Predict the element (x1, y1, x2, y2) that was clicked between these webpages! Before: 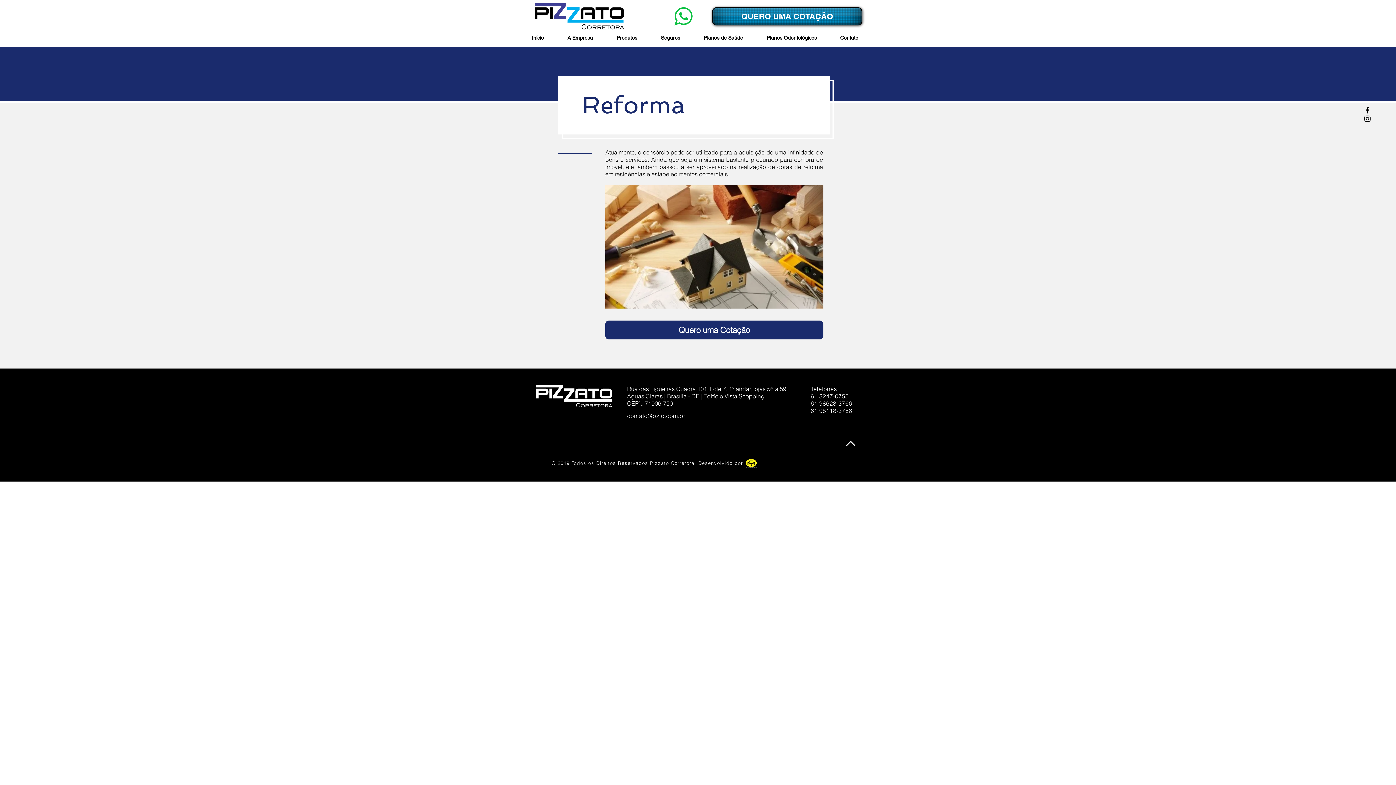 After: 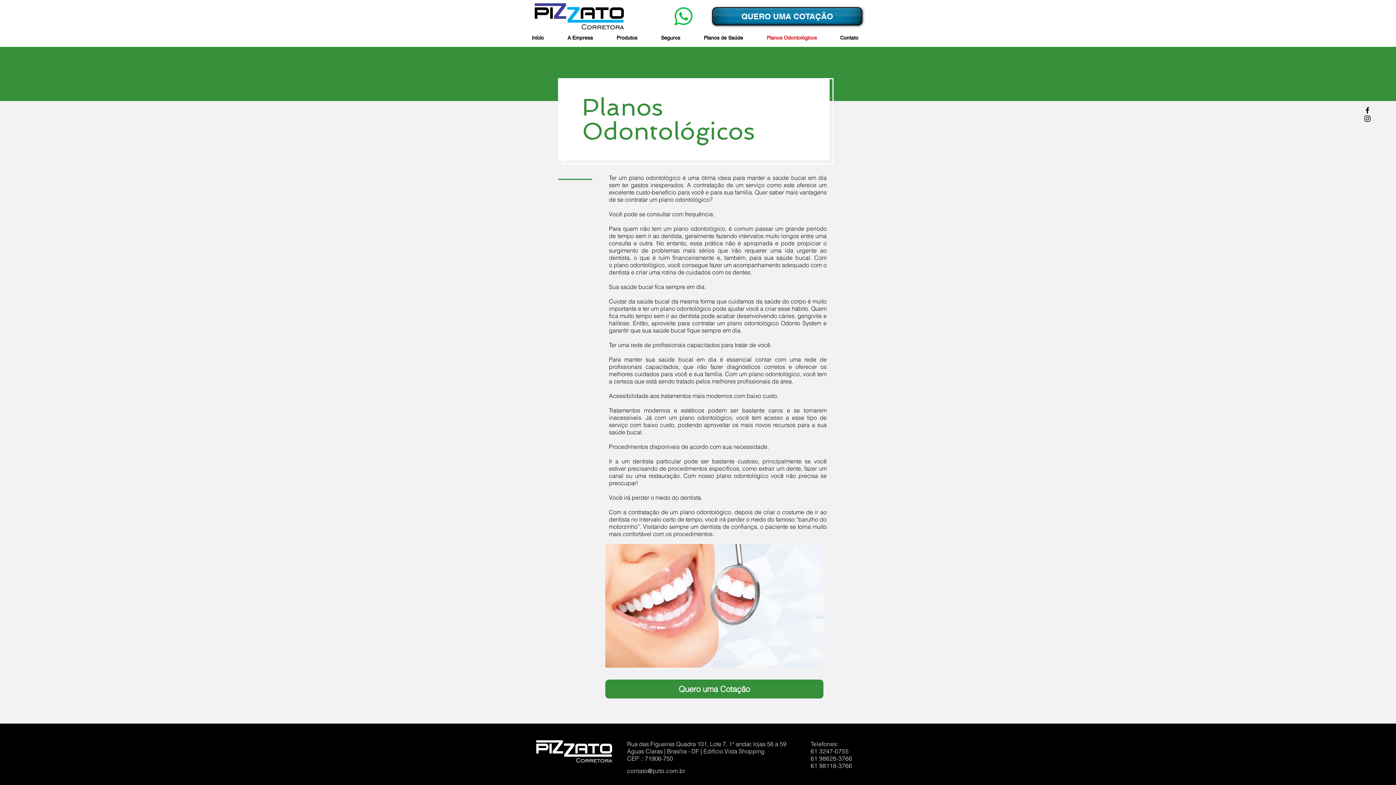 Action: label: Planos Odontológicos bbox: (761, 32, 834, 43)